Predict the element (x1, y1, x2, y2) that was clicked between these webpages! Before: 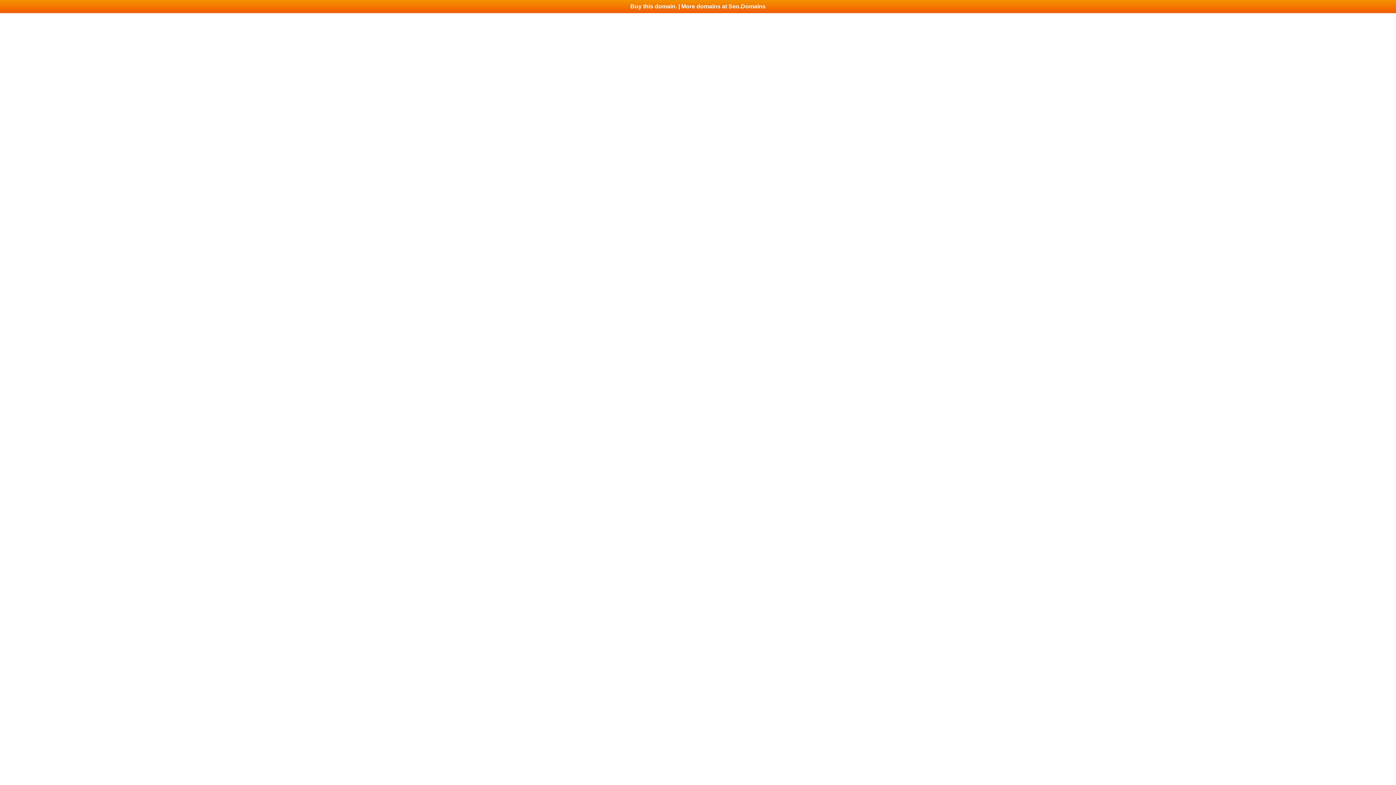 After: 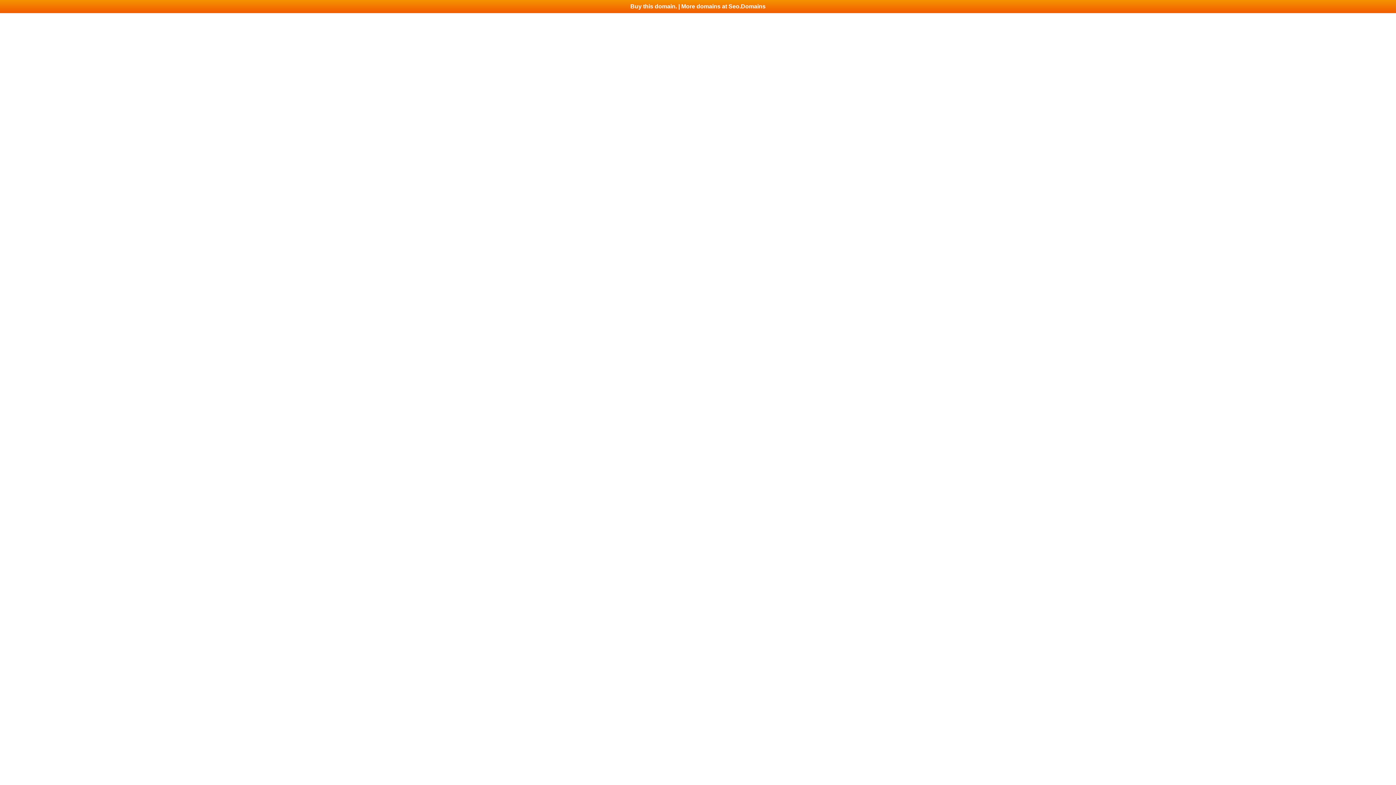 Action: label: Buy this domain. | More domains at Seo.Domains bbox: (0, 0, 1396, 13)